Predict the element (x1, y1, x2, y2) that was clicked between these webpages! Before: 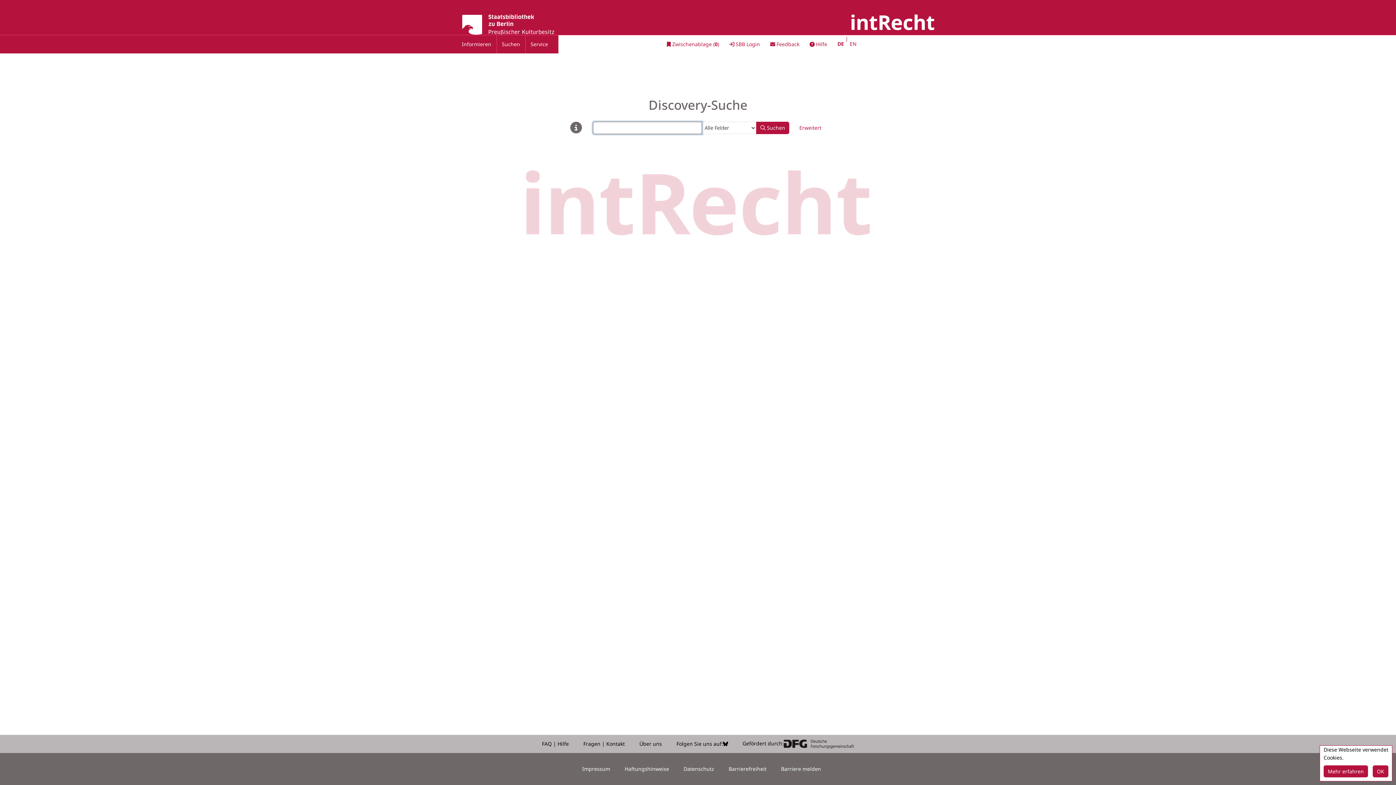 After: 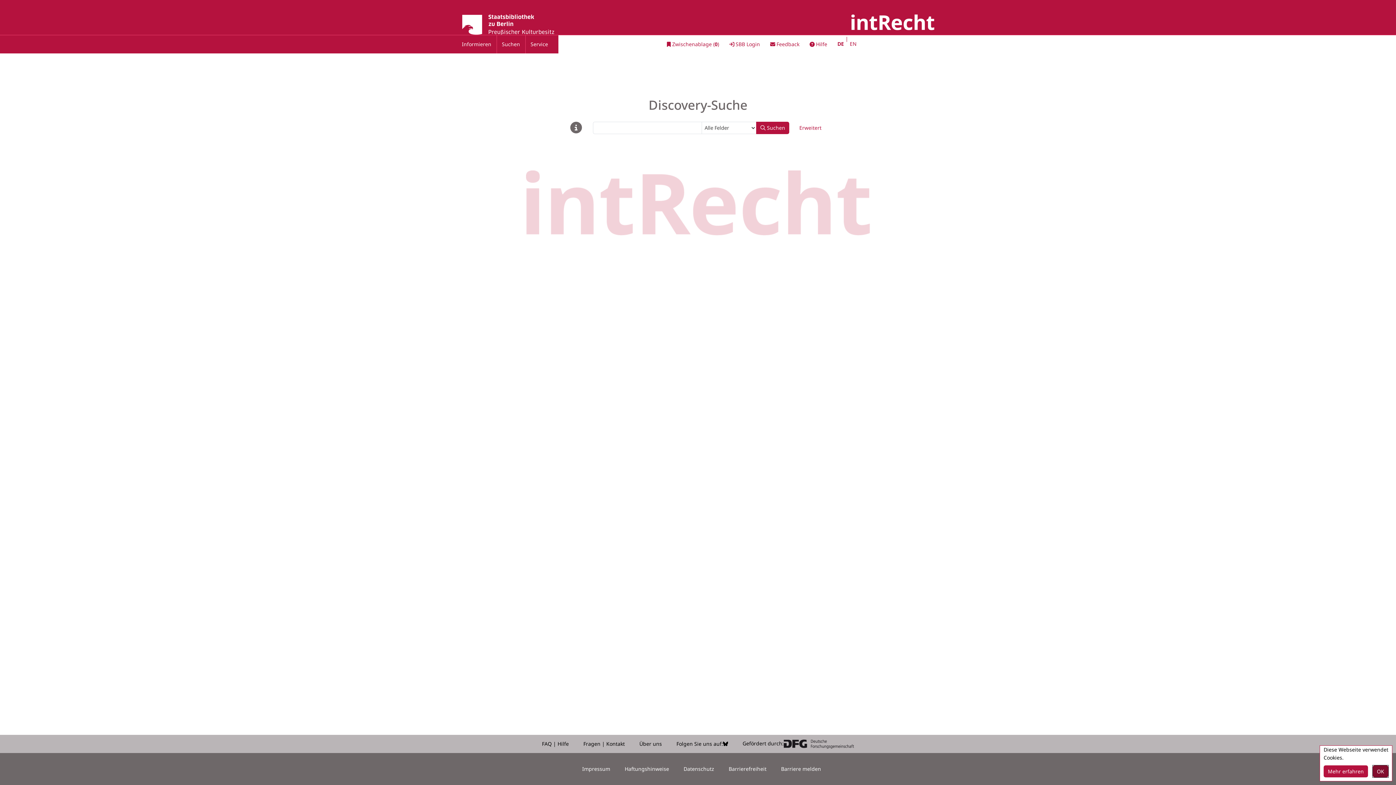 Action: label: OK bbox: (1373, 765, 1388, 777)